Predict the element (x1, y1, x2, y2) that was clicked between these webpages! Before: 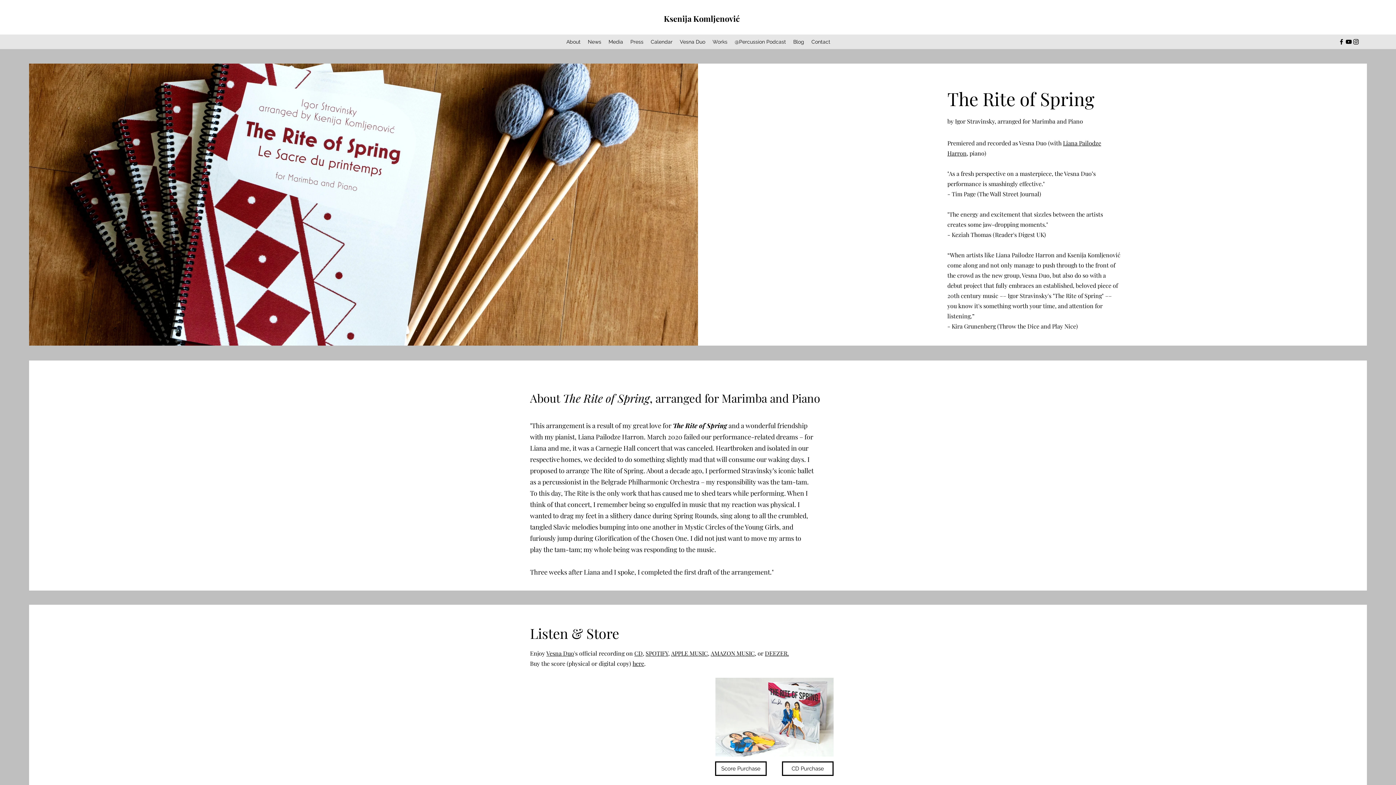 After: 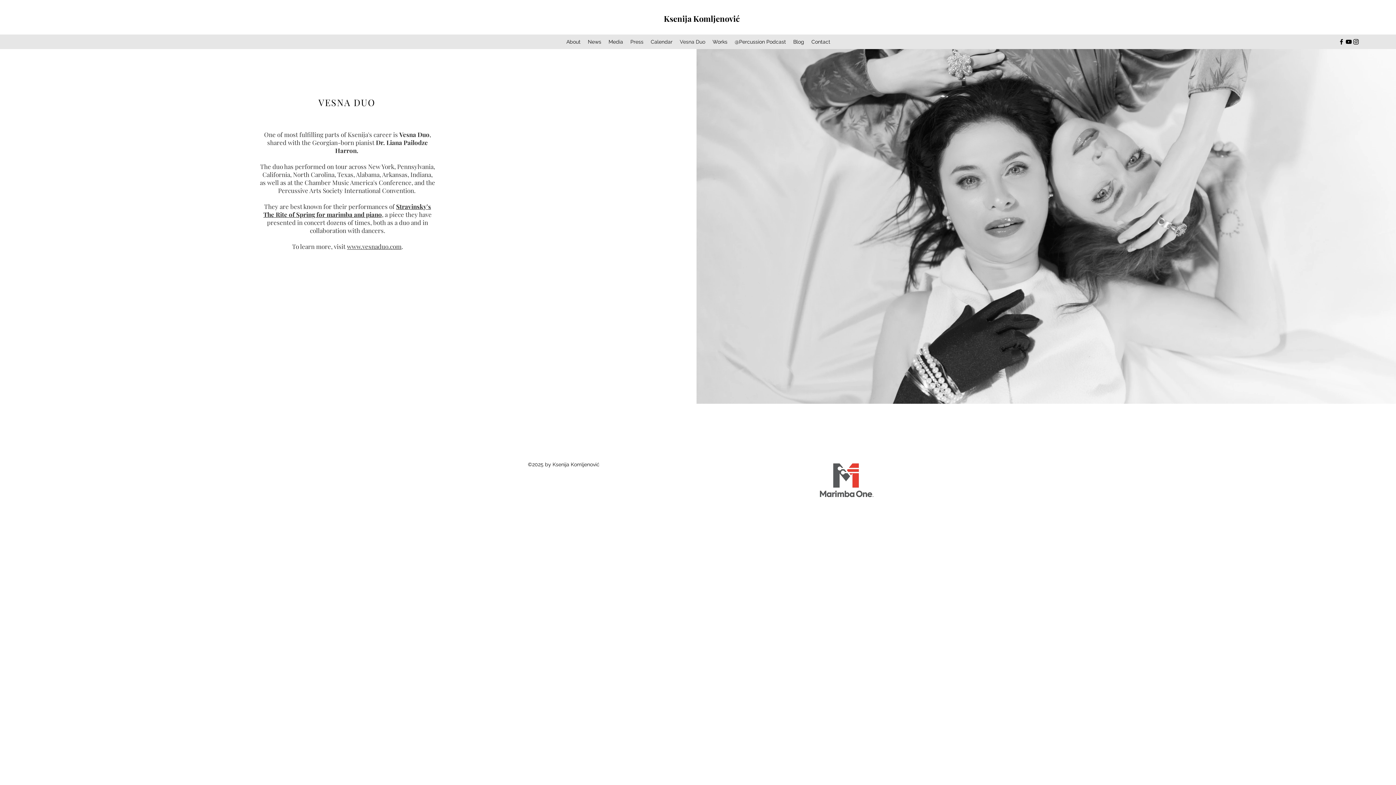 Action: label: Vesna Duo bbox: (676, 36, 709, 47)